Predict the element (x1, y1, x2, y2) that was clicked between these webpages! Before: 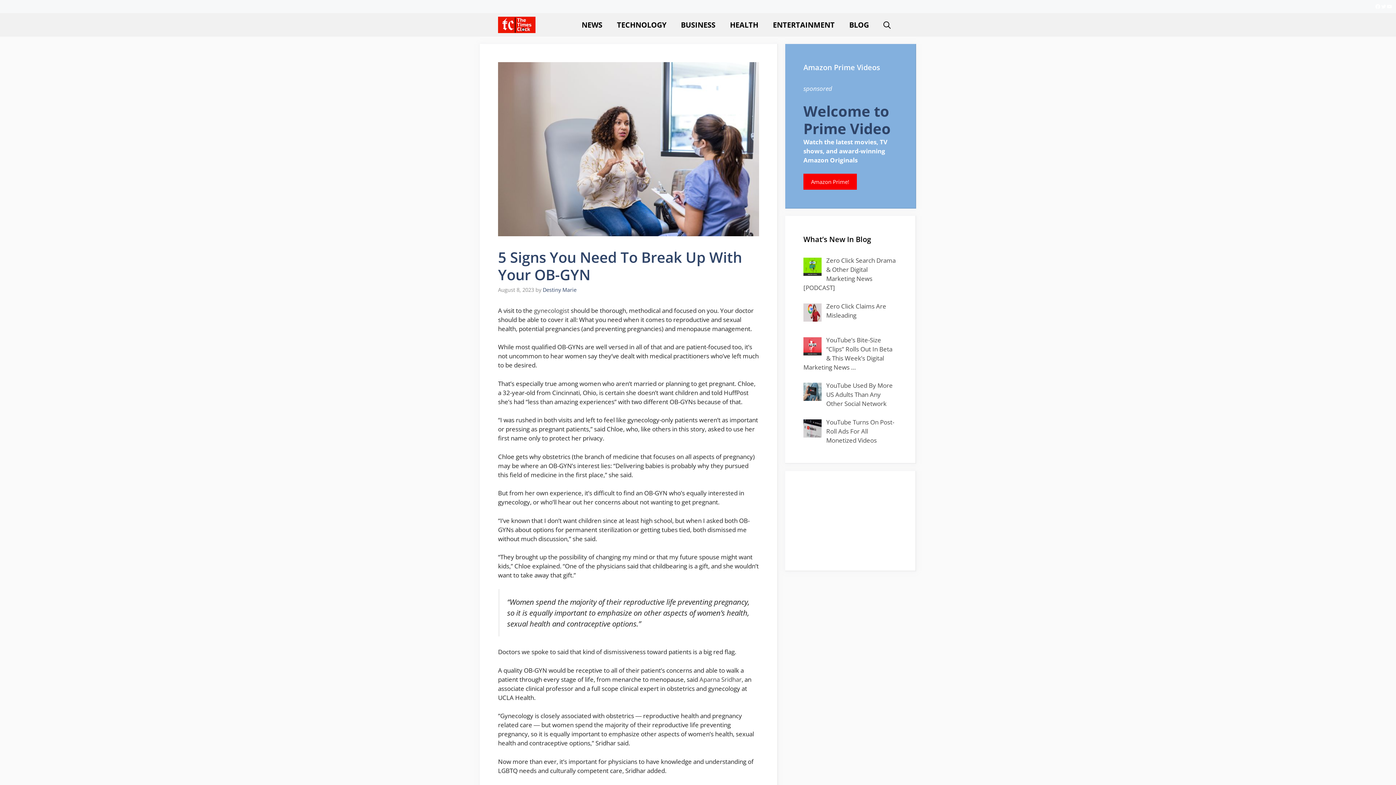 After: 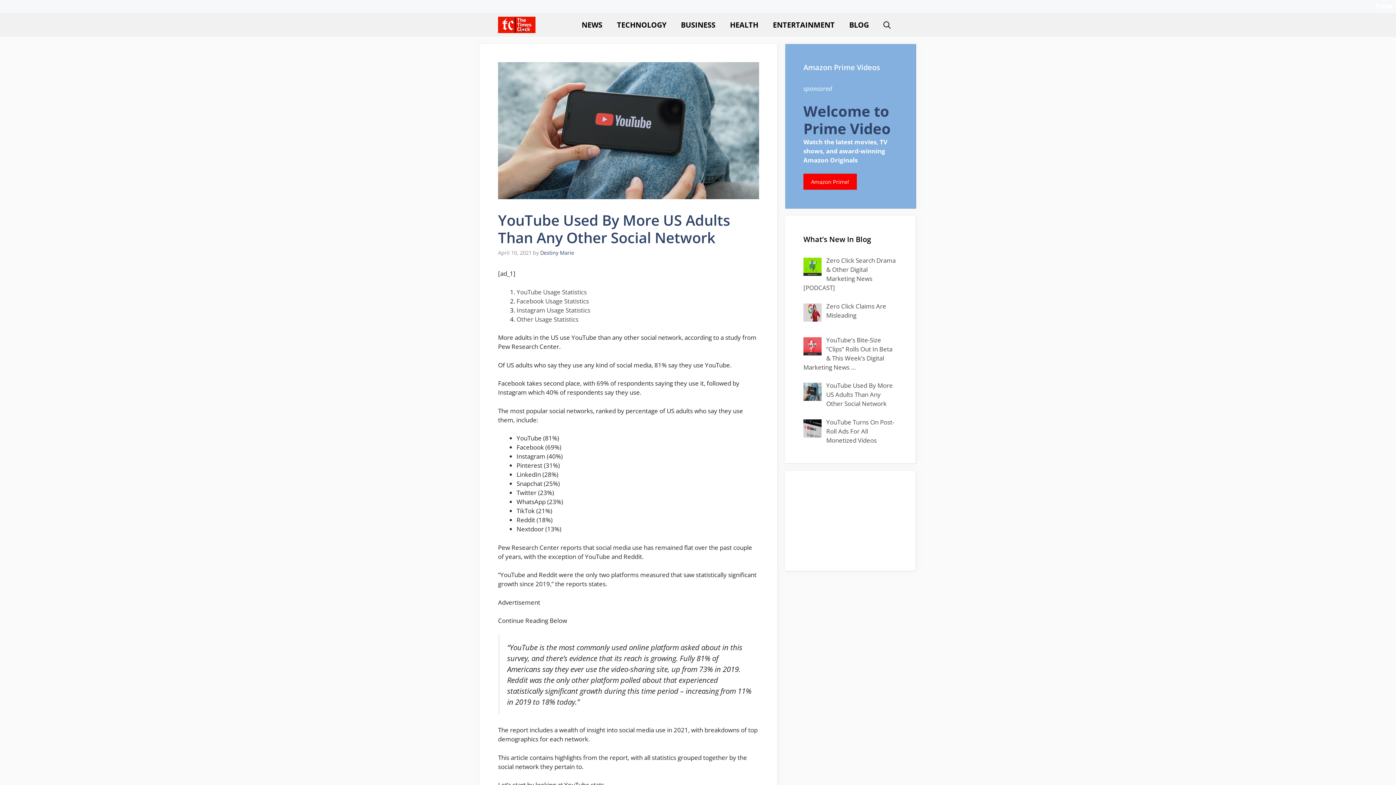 Action: label: YouTube Used By More US Adults Than Any Other Social Network bbox: (826, 381, 893, 408)